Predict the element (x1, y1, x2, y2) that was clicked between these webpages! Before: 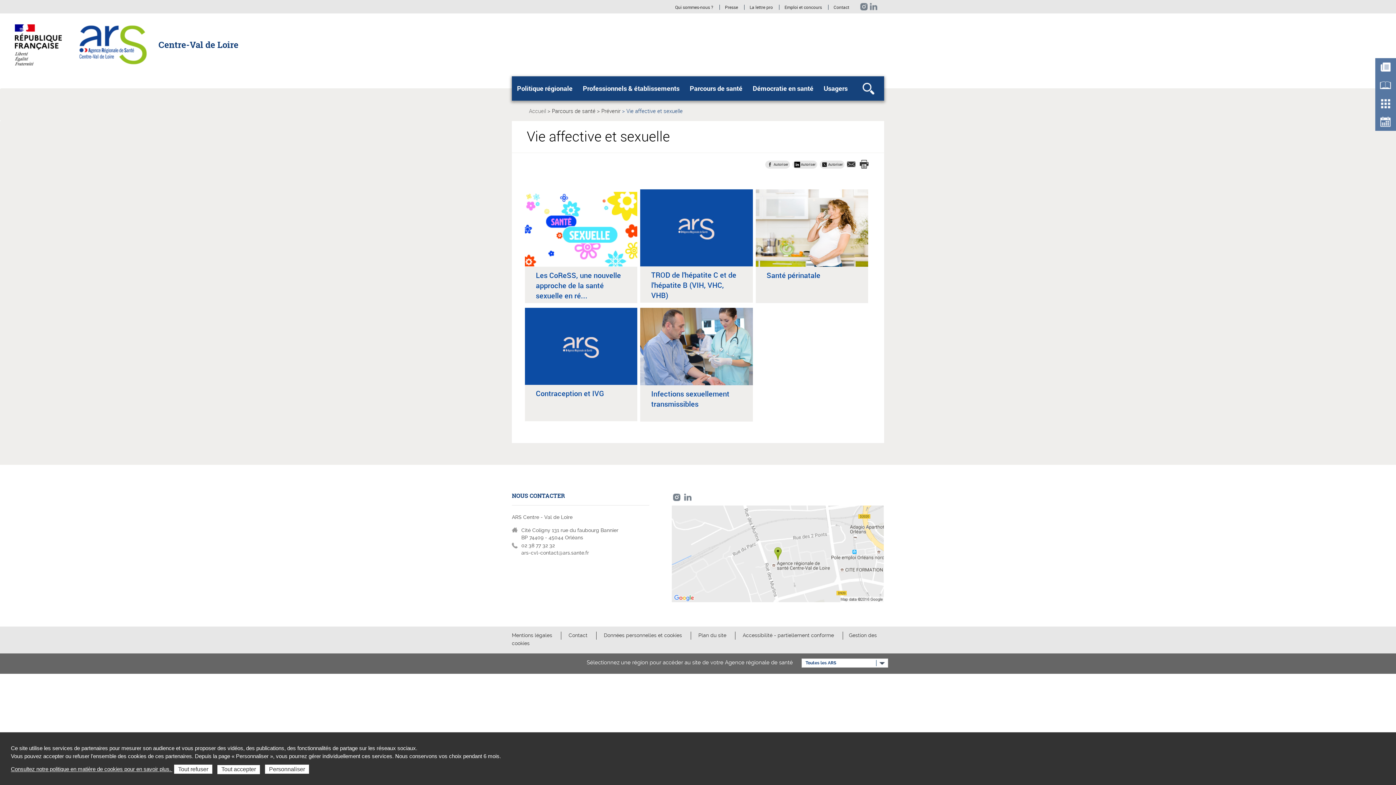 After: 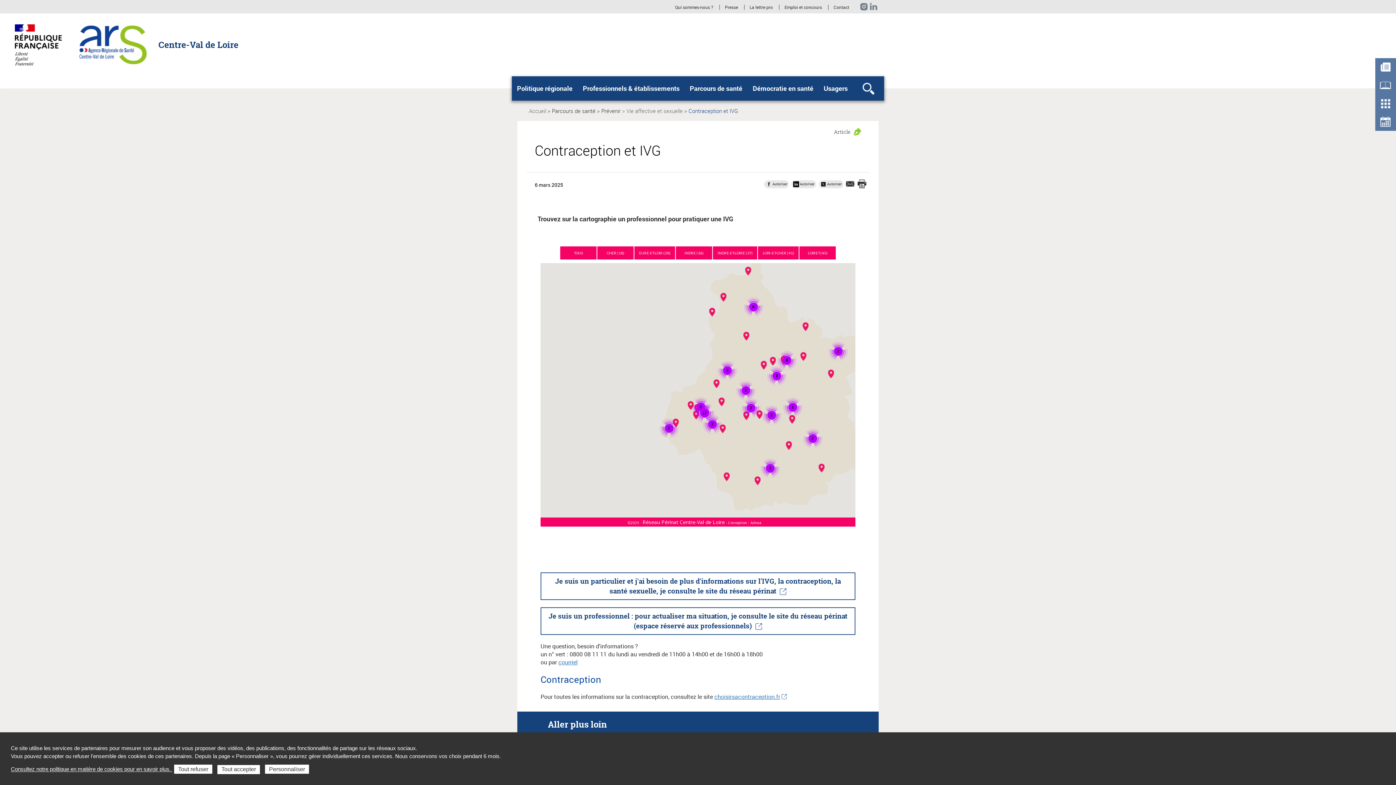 Action: bbox: (525, 308, 637, 421) label: Contraception et IVG